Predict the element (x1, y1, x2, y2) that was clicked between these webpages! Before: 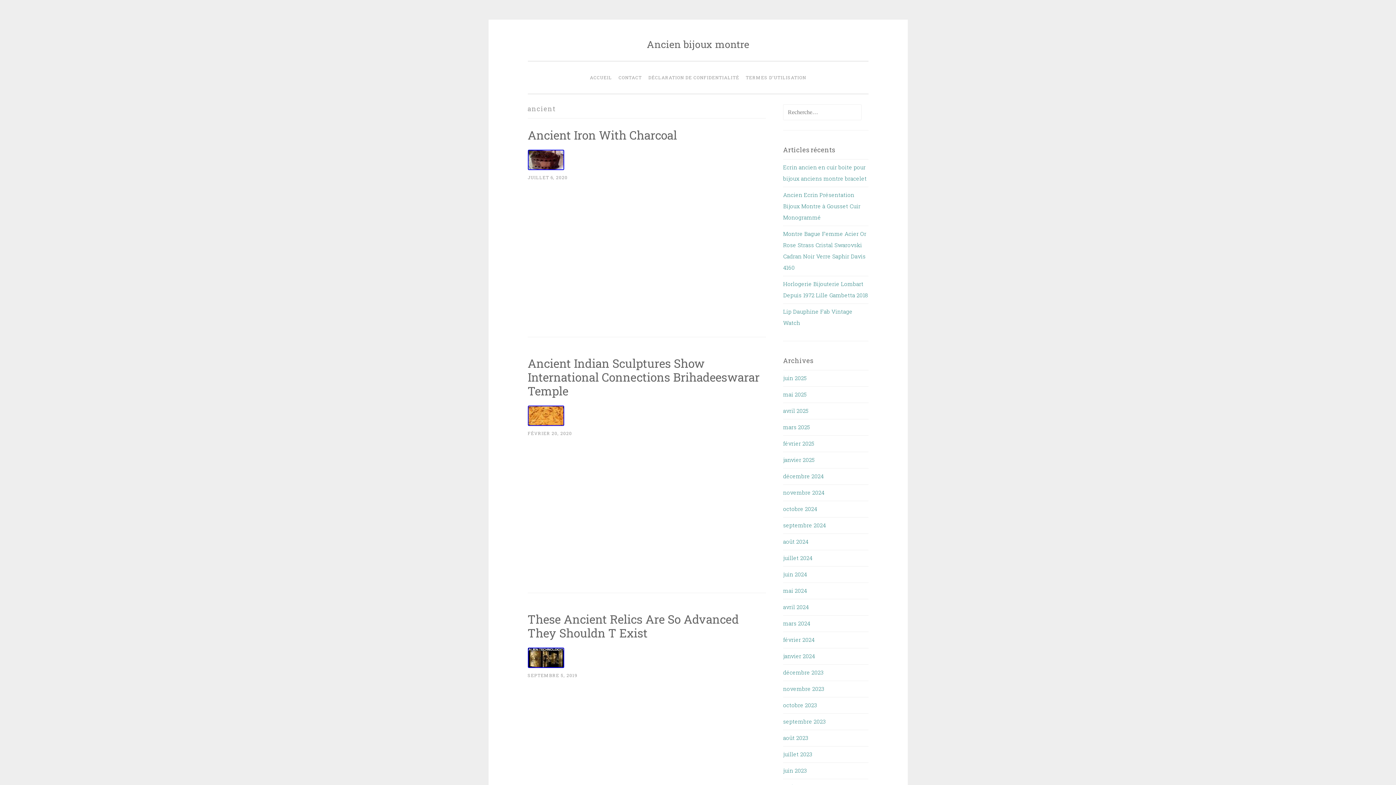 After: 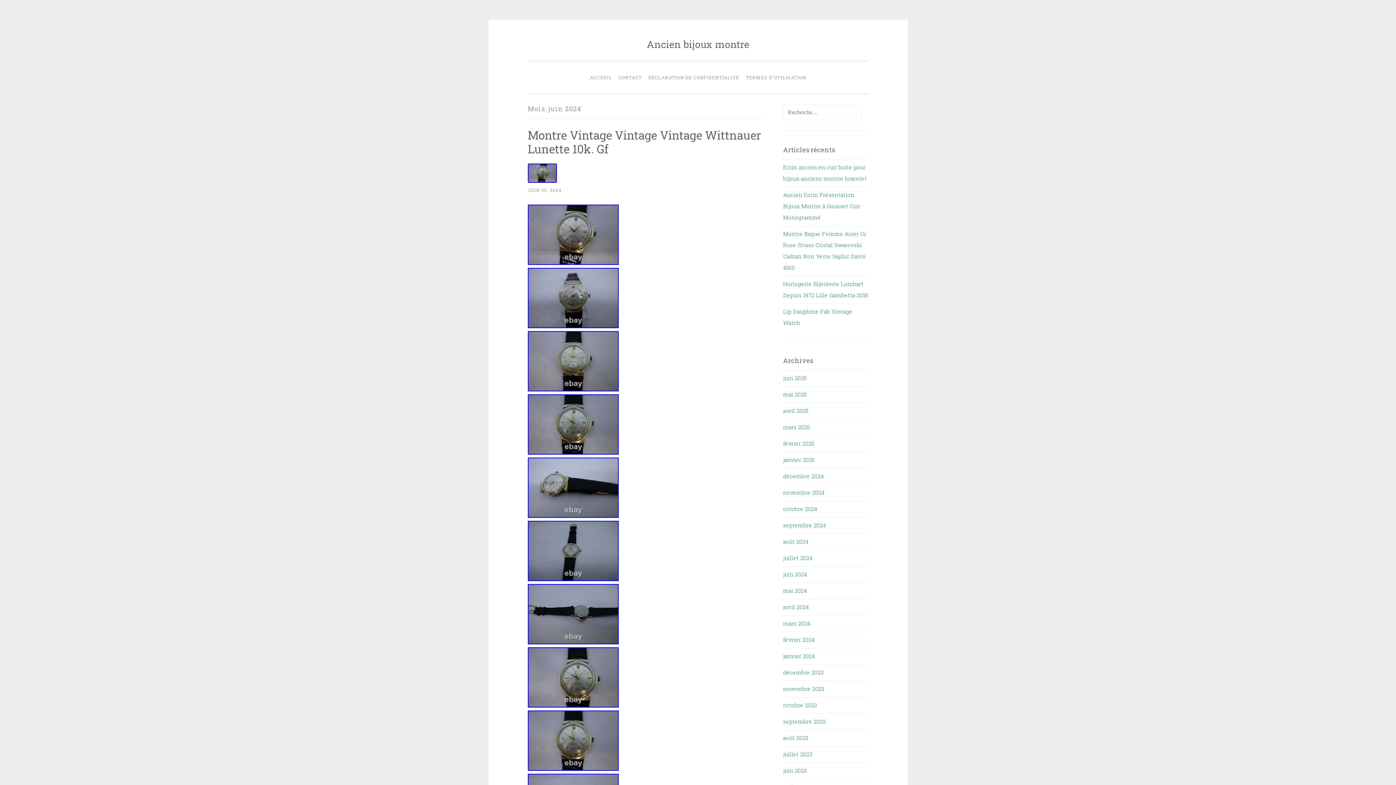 Action: bbox: (783, 570, 807, 578) label: juin 2024